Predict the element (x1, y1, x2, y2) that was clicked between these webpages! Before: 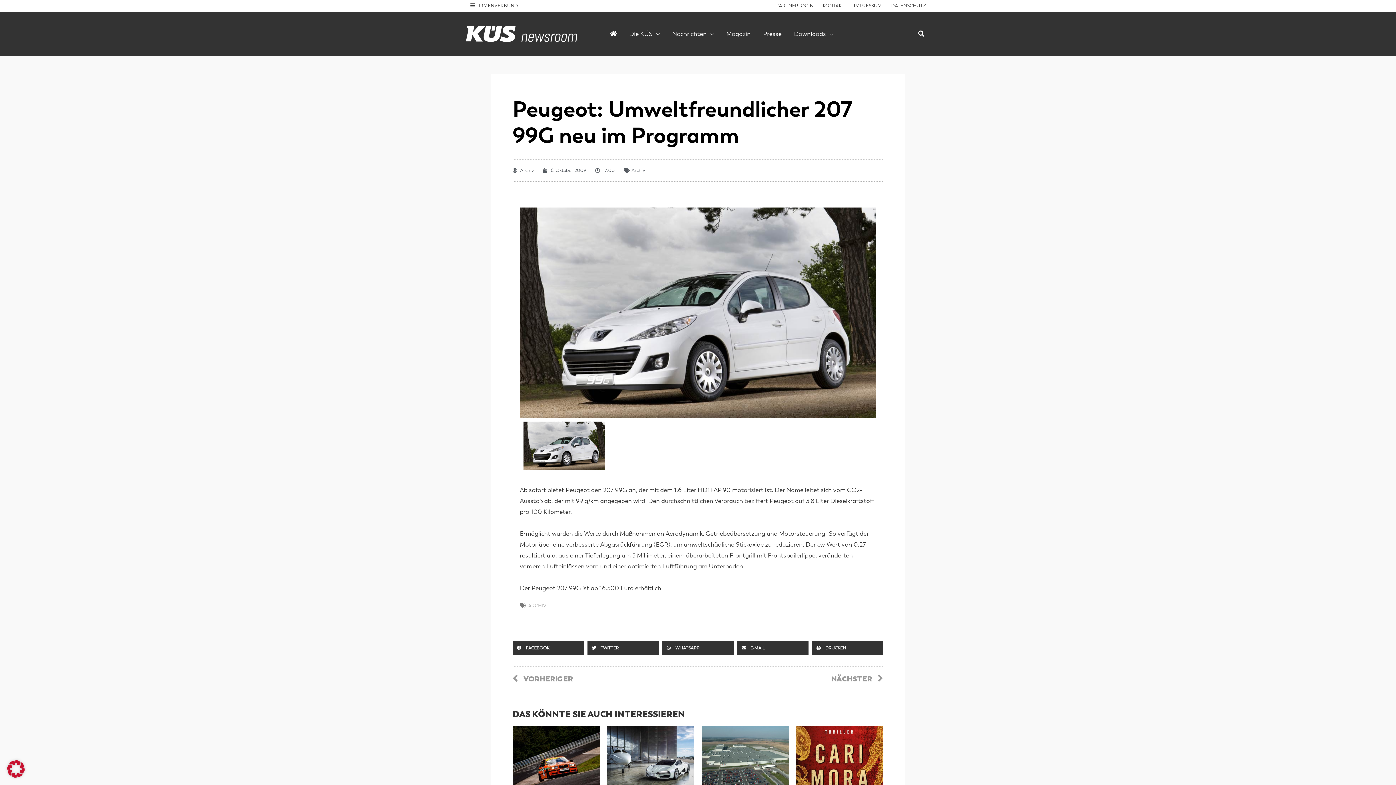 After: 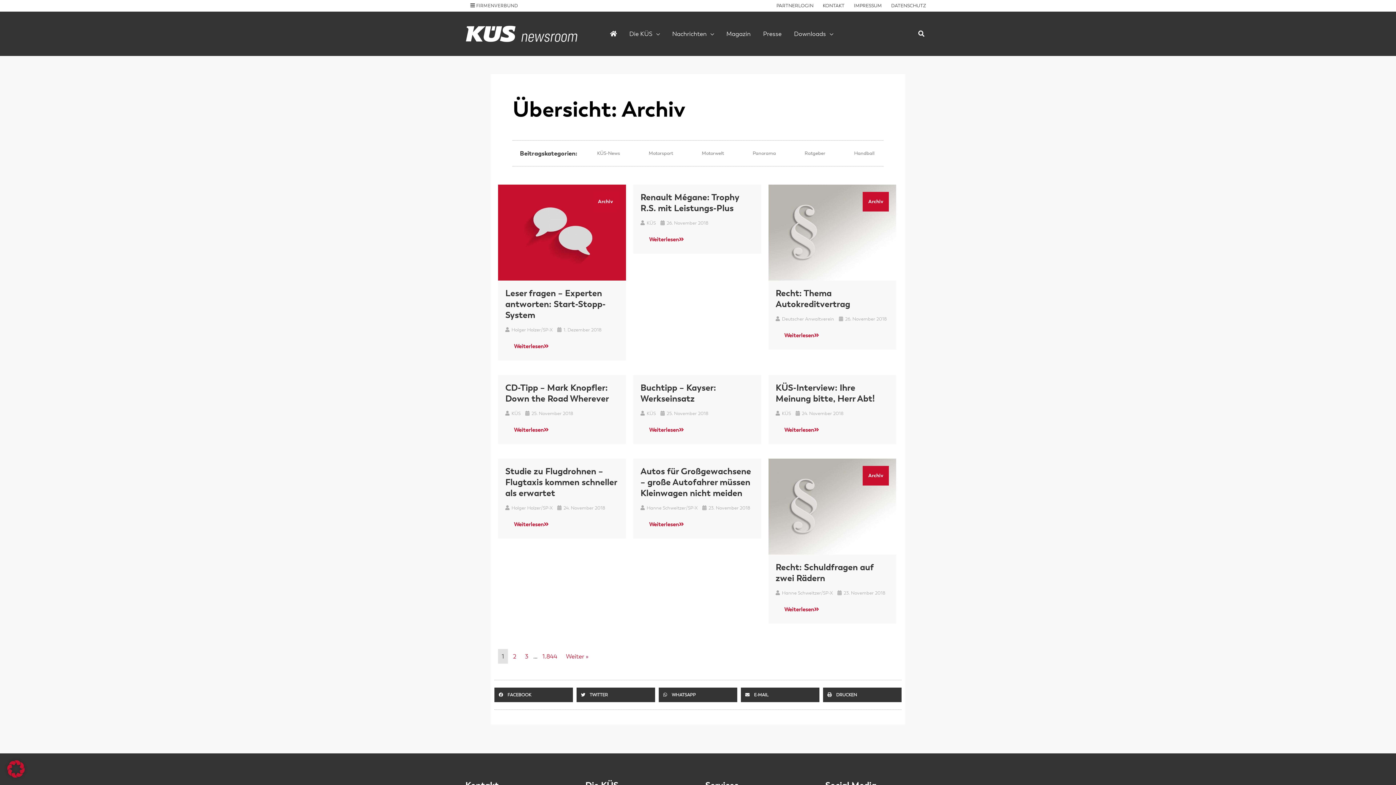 Action: label: ARCHIV bbox: (528, 603, 546, 608)